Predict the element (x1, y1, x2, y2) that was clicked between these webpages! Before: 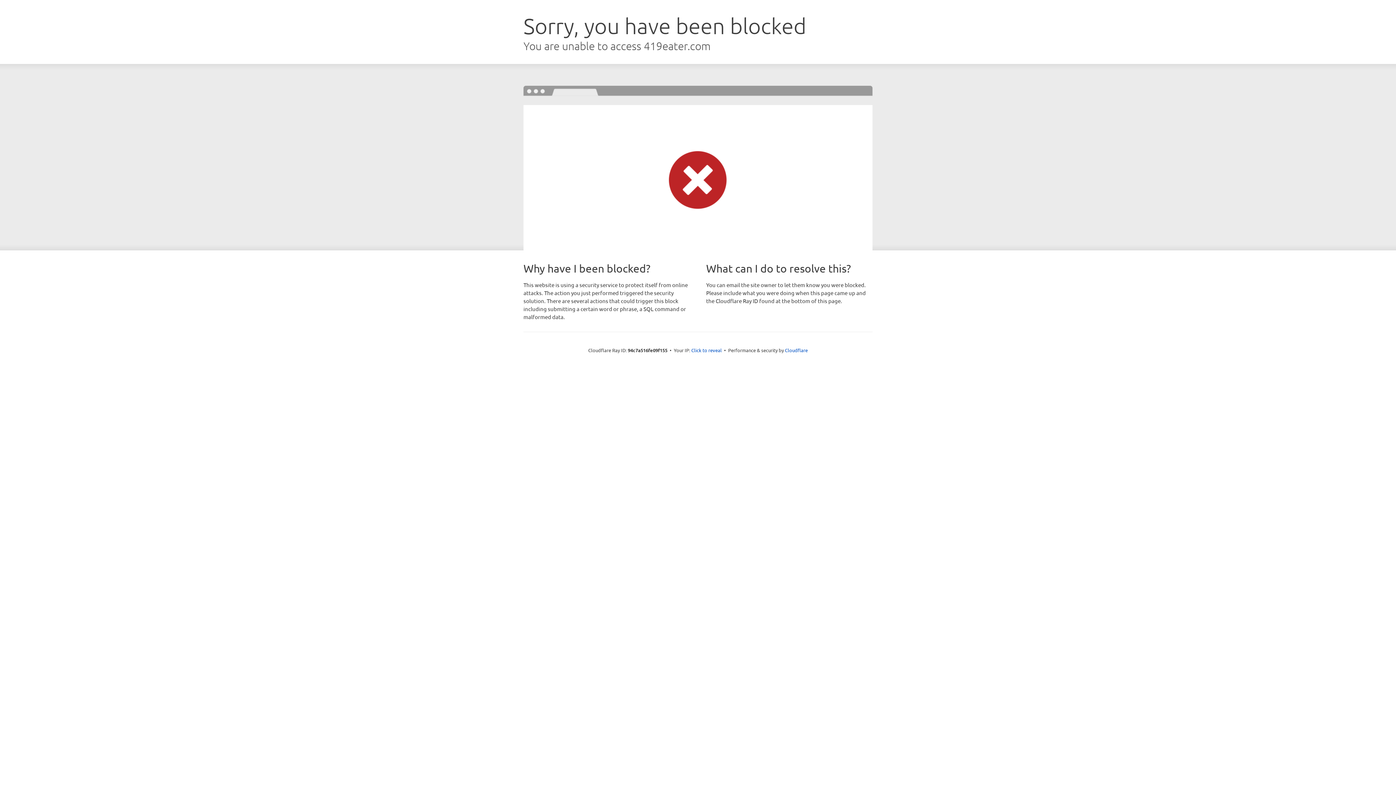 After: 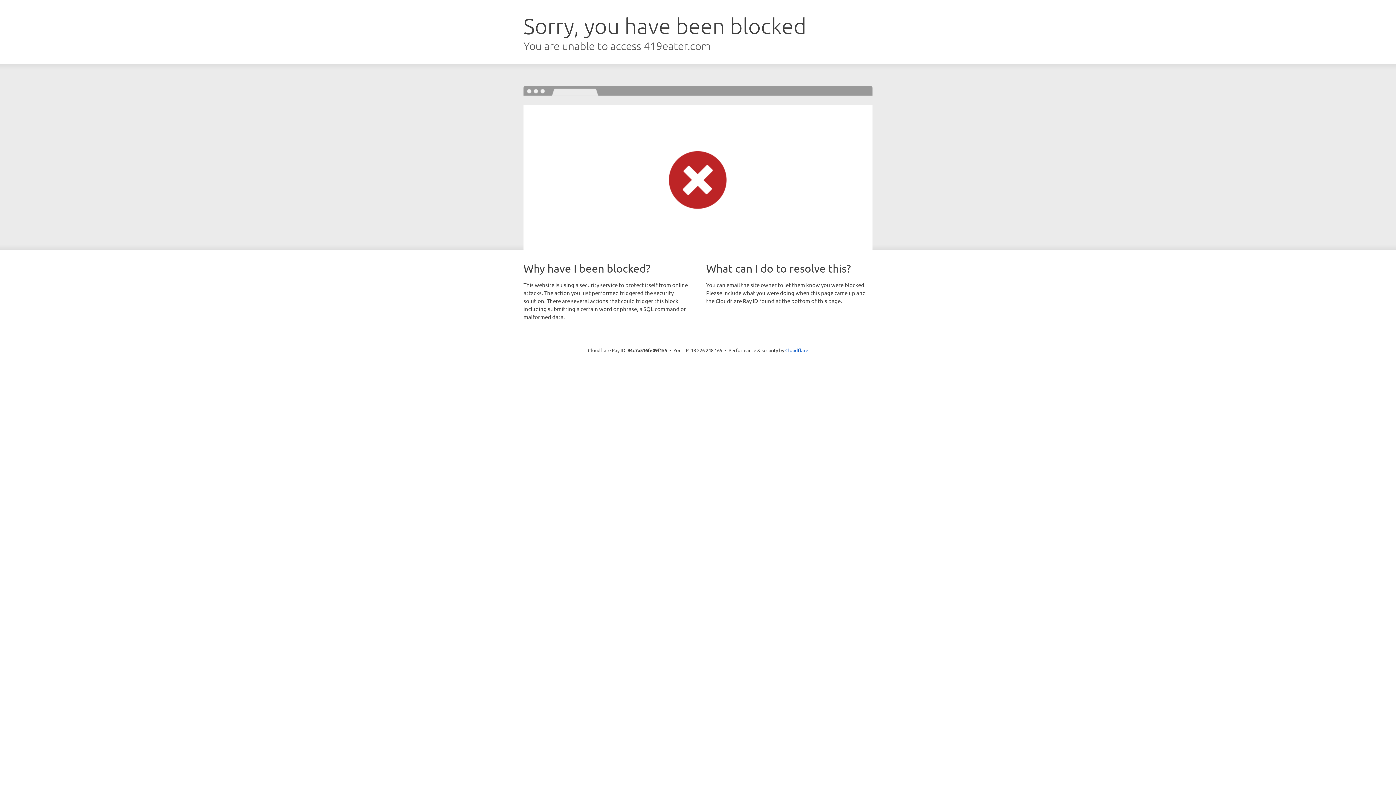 Action: label: Click to reveal bbox: (691, 346, 722, 353)